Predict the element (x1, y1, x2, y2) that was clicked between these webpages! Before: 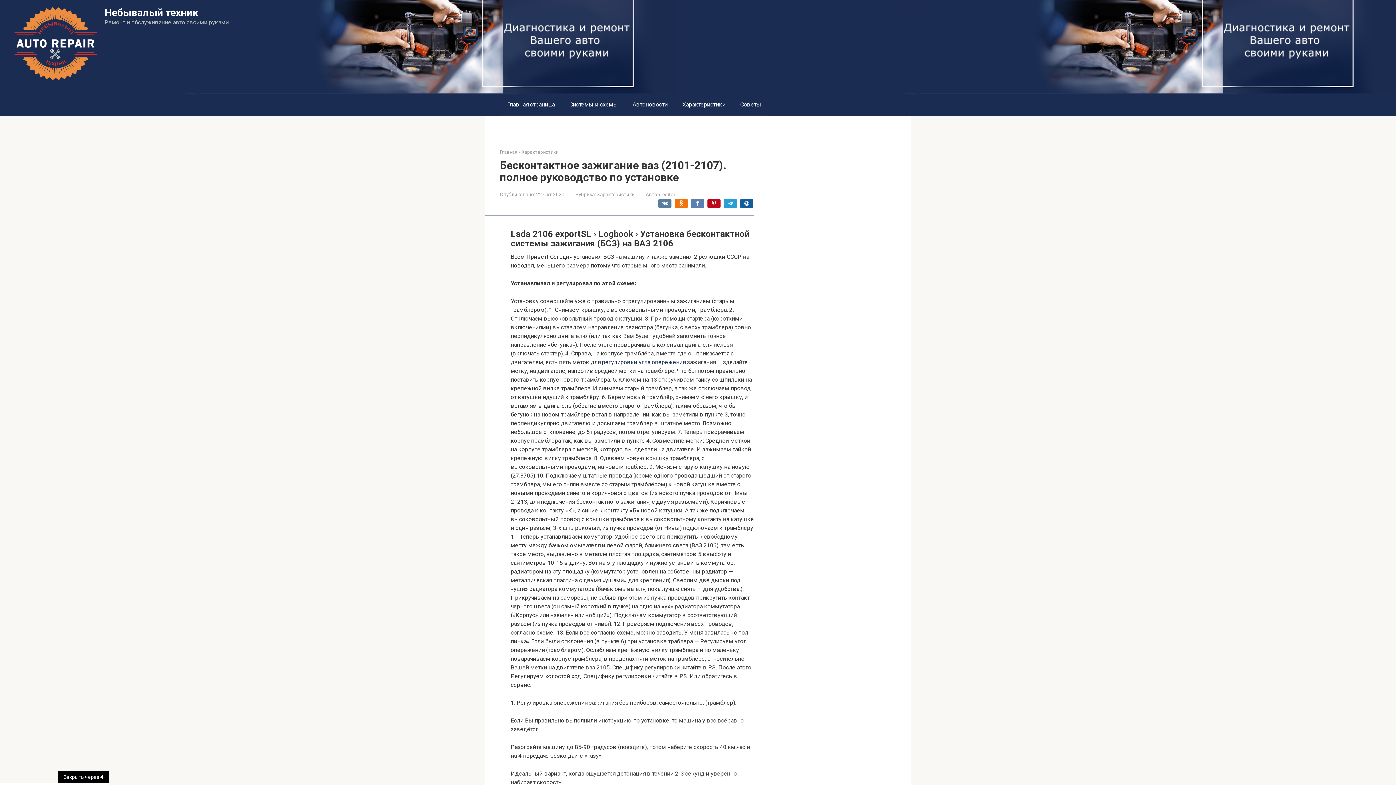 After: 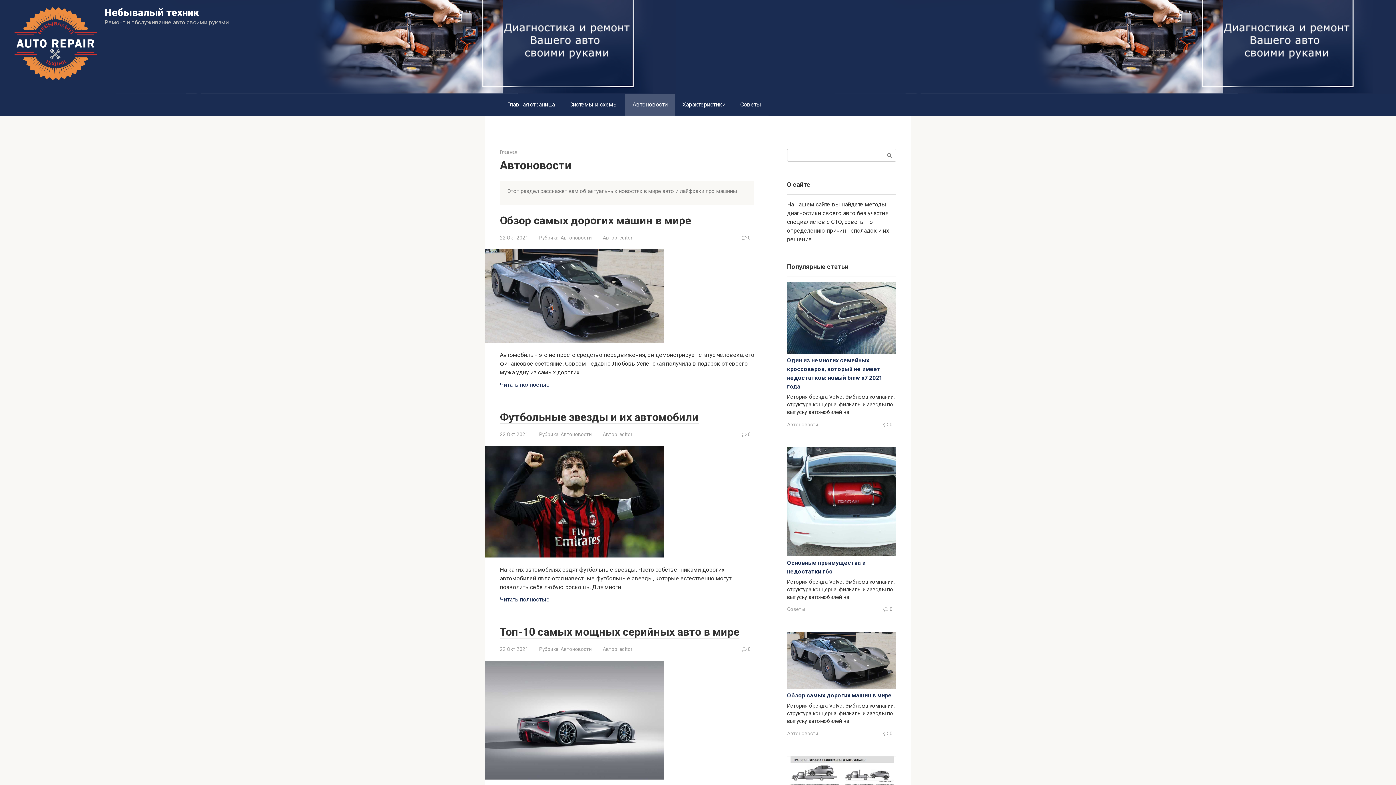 Action: label: Автоновости bbox: (625, 93, 675, 115)